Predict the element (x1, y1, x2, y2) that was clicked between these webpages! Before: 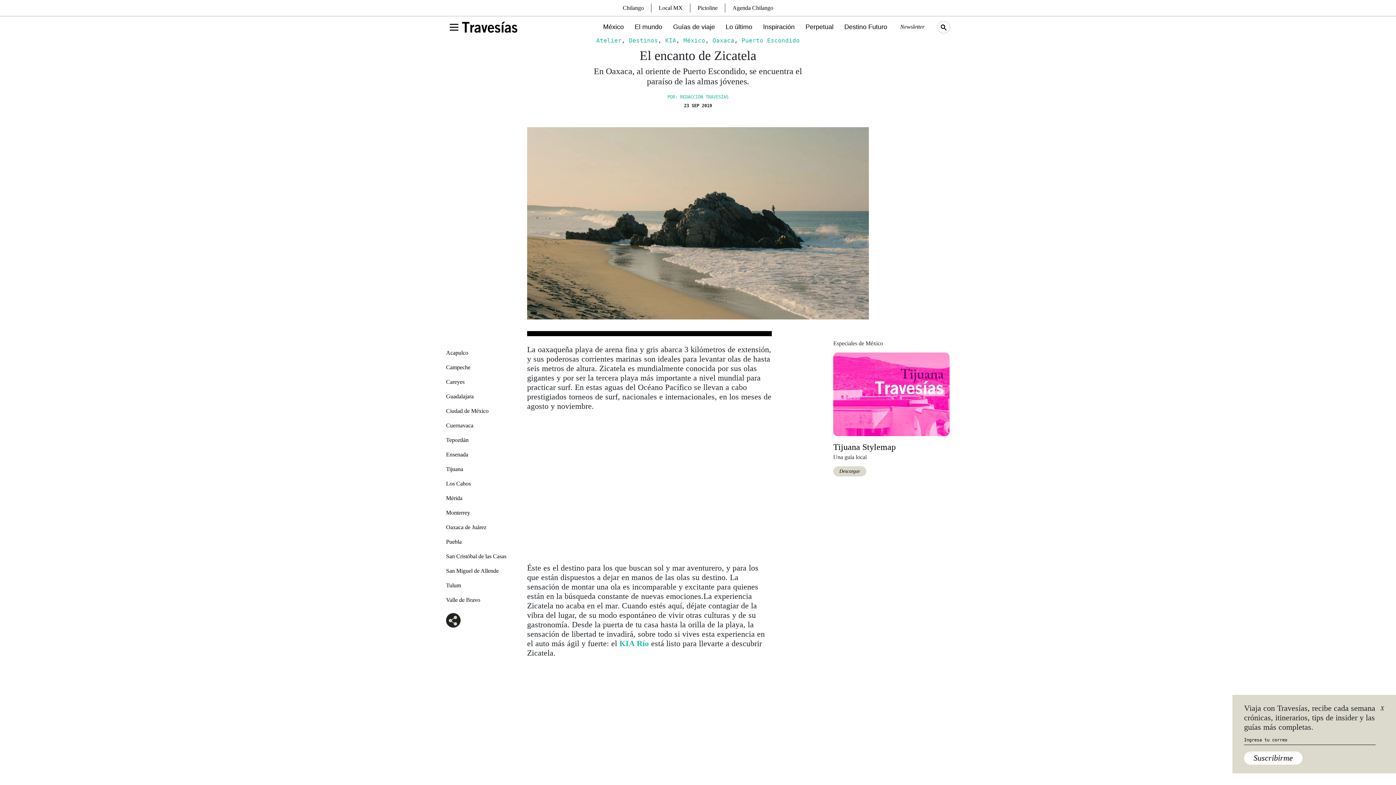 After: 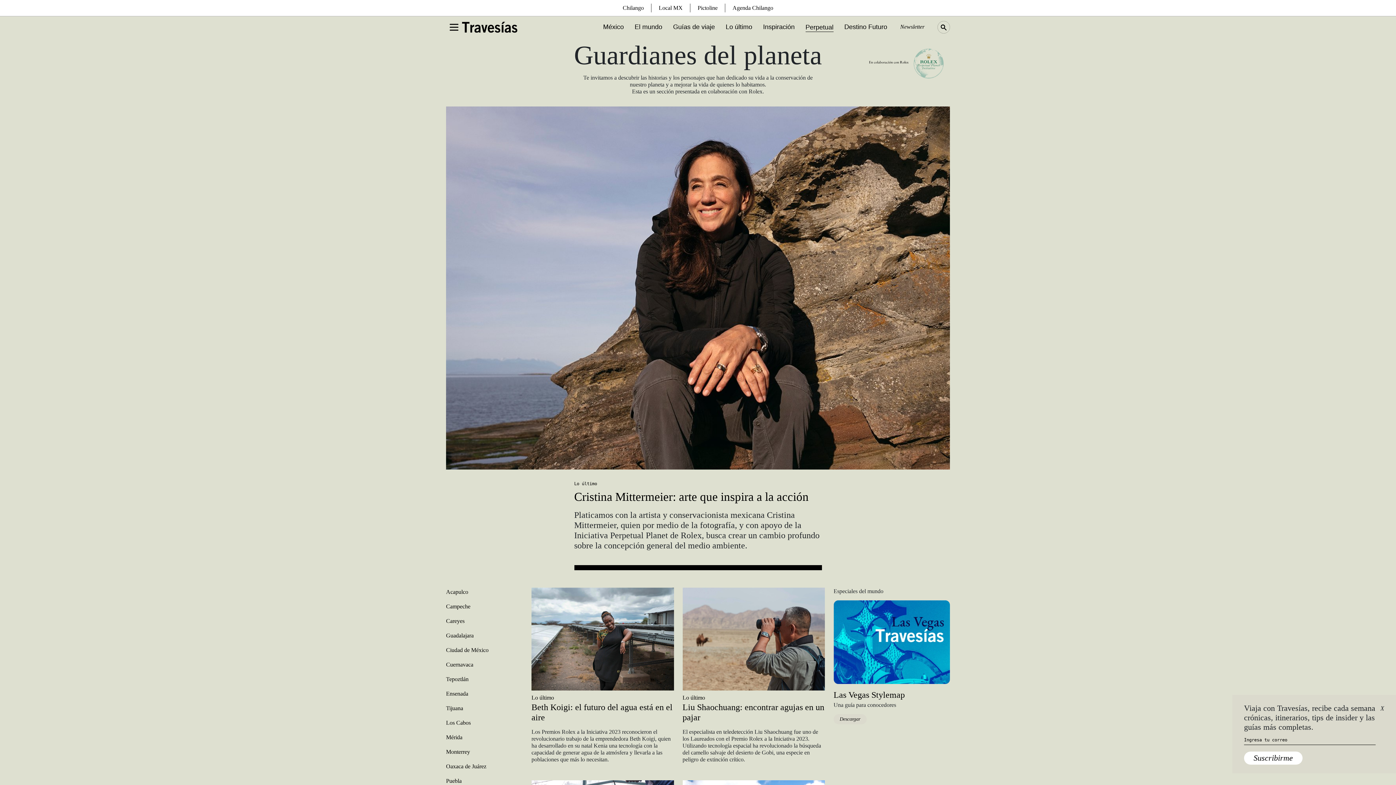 Action: bbox: (805, 22, 833, 32) label: Perpetual